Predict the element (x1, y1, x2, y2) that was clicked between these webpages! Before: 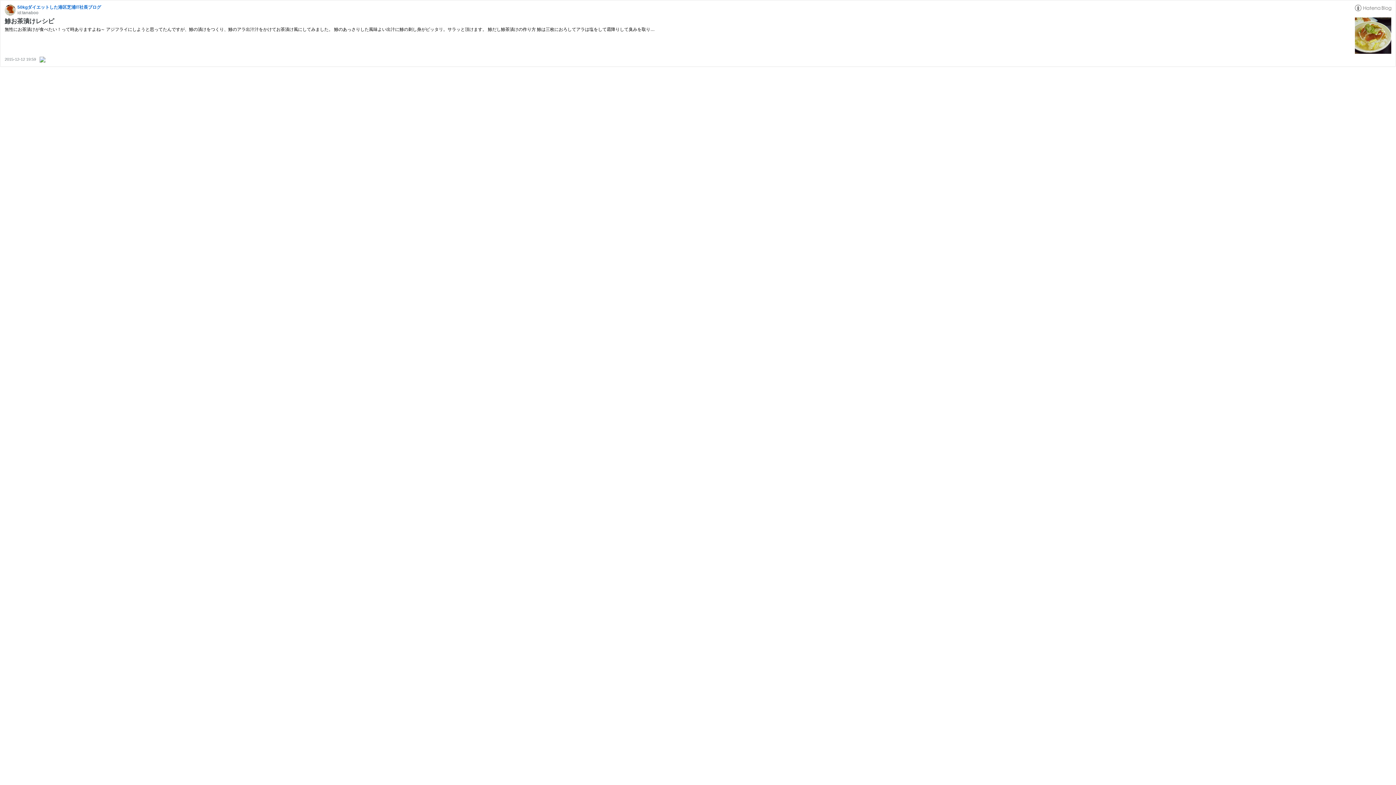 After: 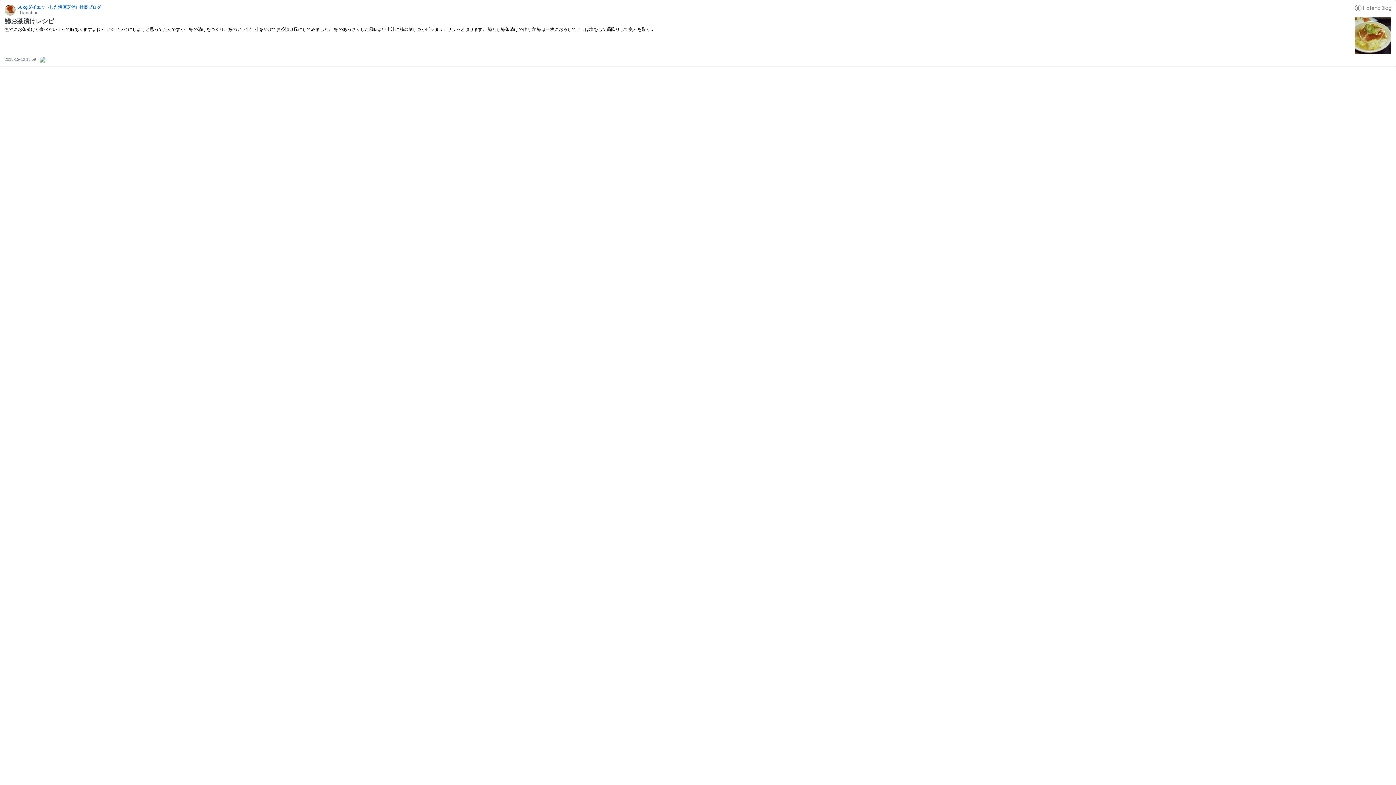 Action: label: 2015-12-12 19:59 bbox: (4, 57, 37, 61)